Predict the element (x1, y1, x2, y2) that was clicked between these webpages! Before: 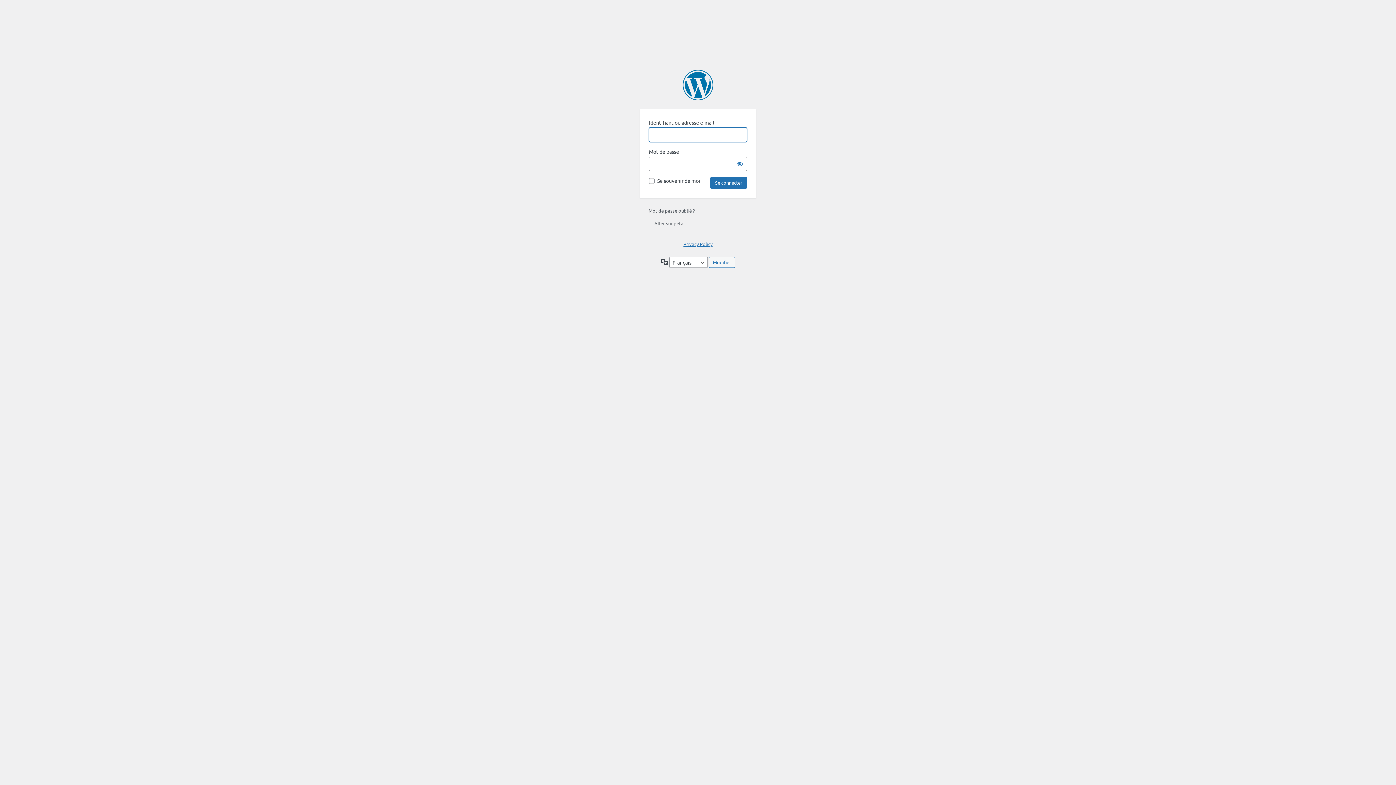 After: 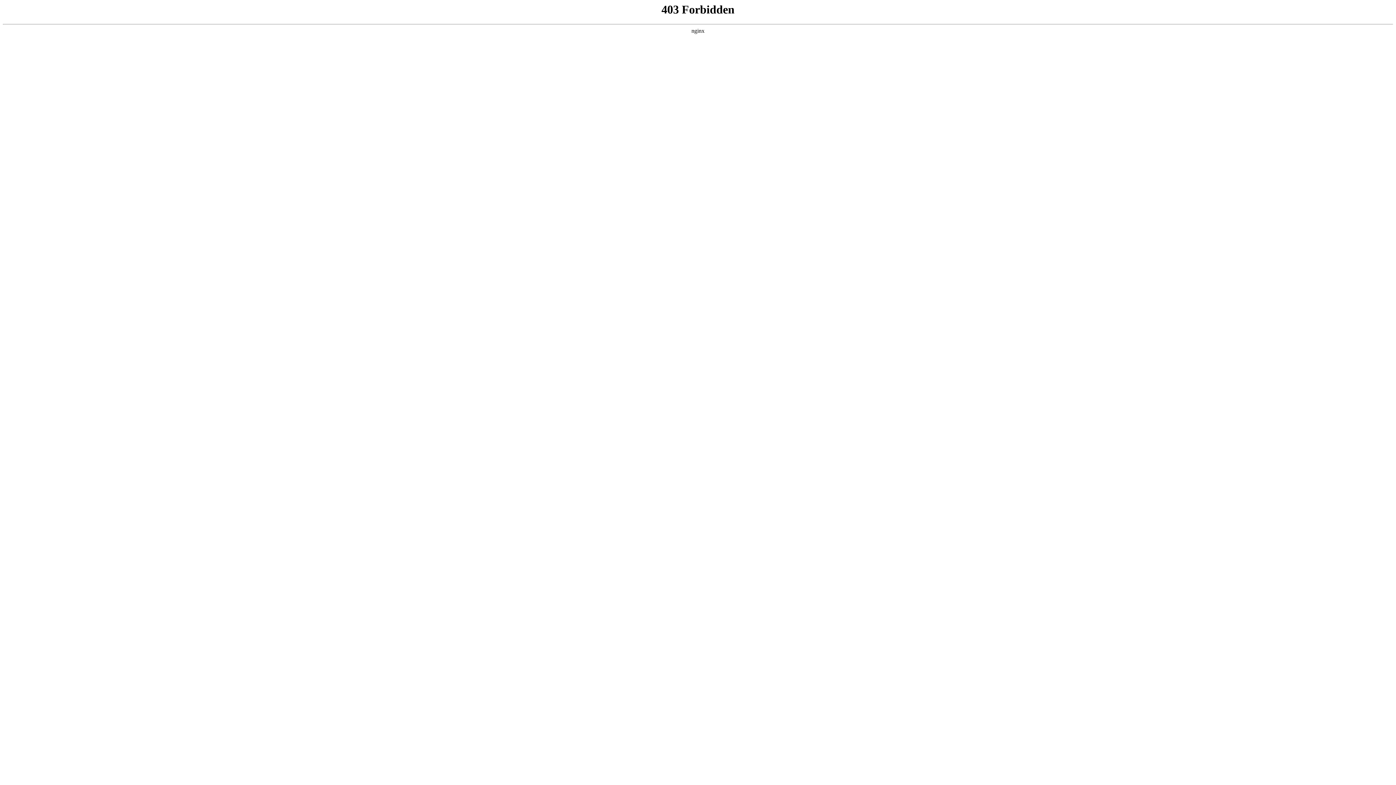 Action: bbox: (682, 69, 713, 100) label: Propulsé par WordPress